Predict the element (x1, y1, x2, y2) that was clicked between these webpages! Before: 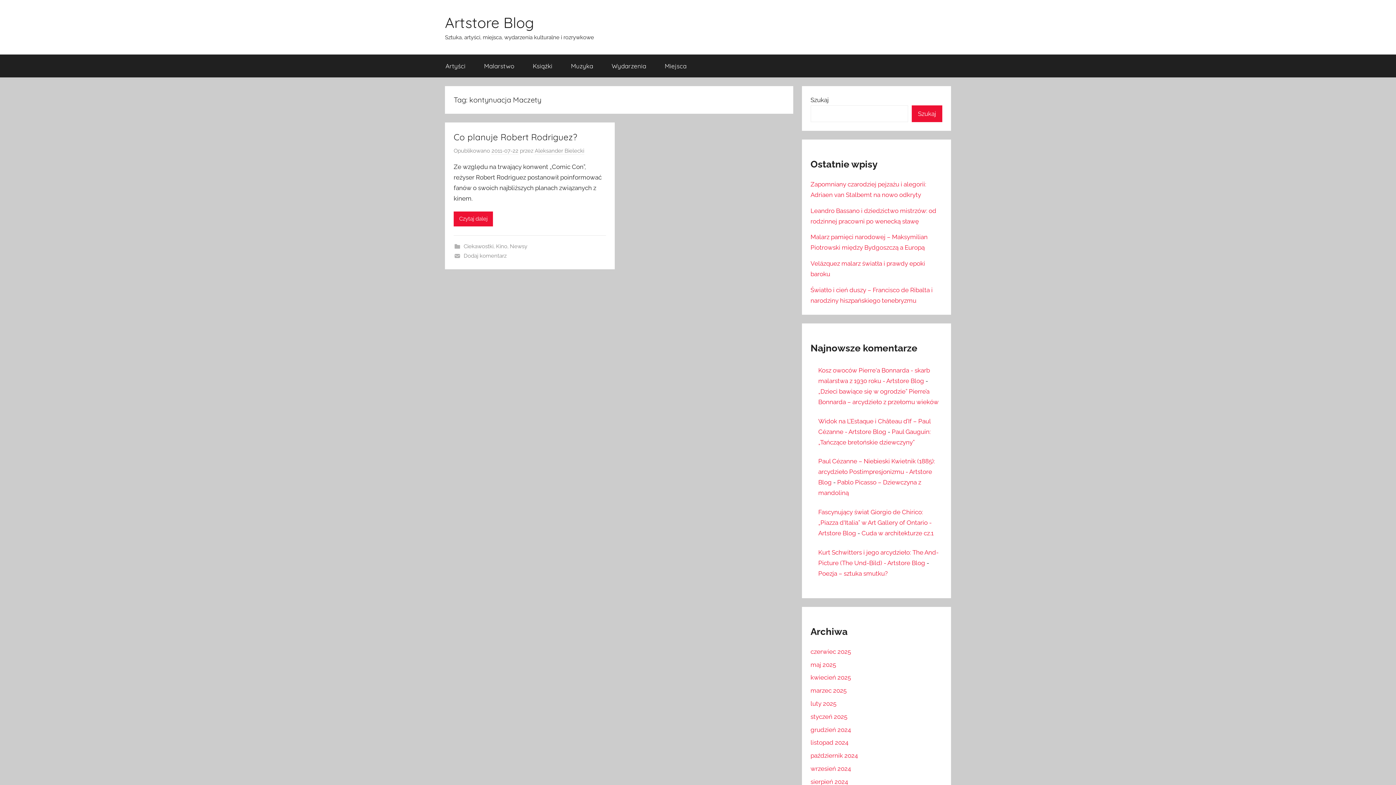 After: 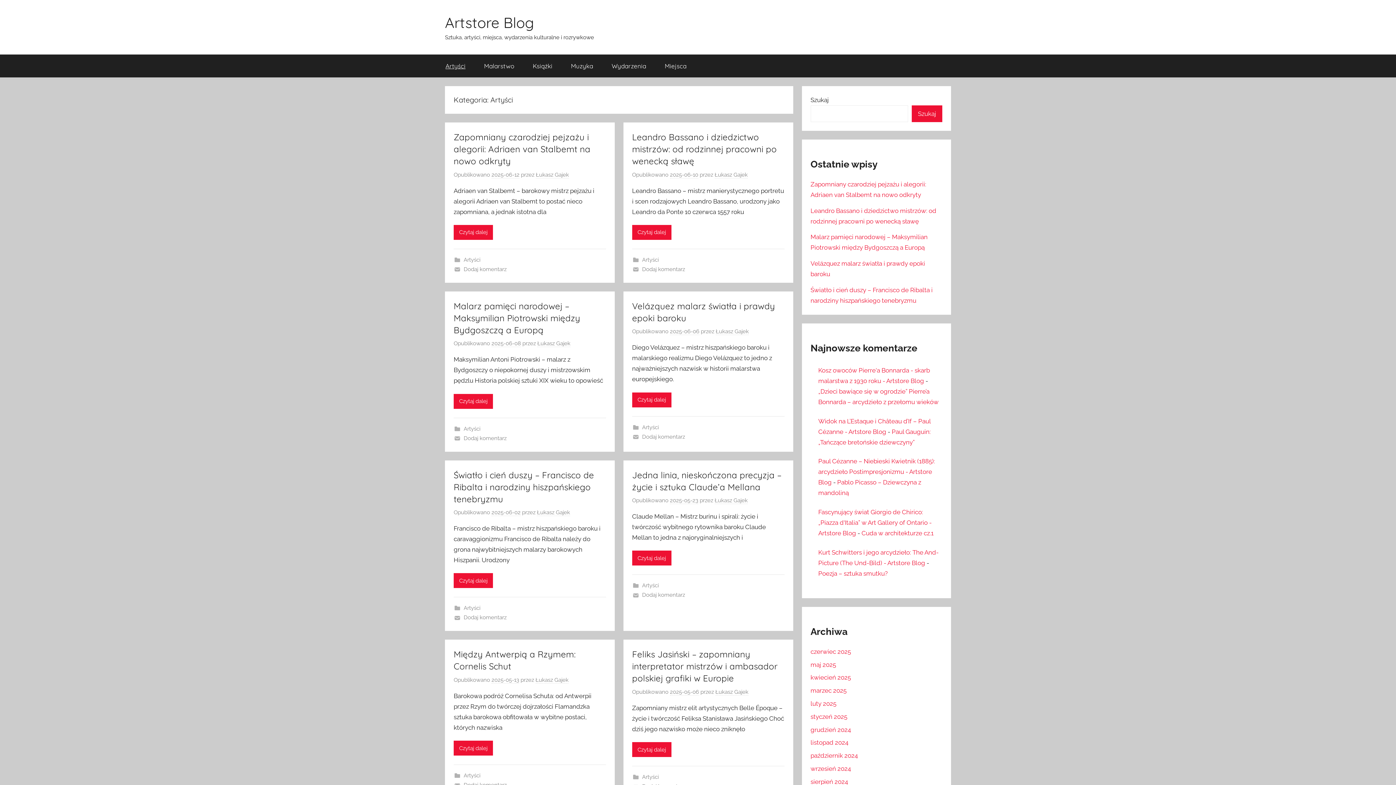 Action: label: Artyści bbox: (436, 54, 474, 77)